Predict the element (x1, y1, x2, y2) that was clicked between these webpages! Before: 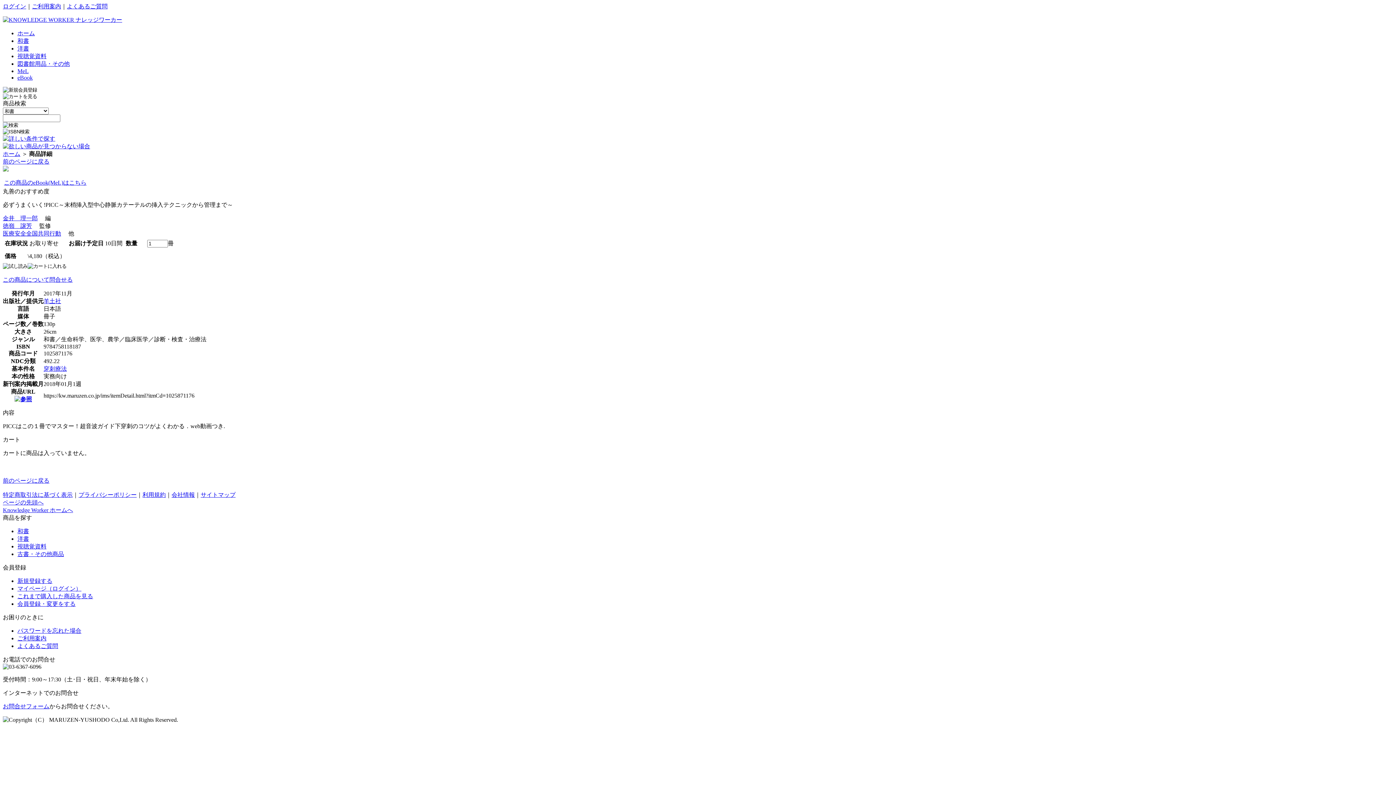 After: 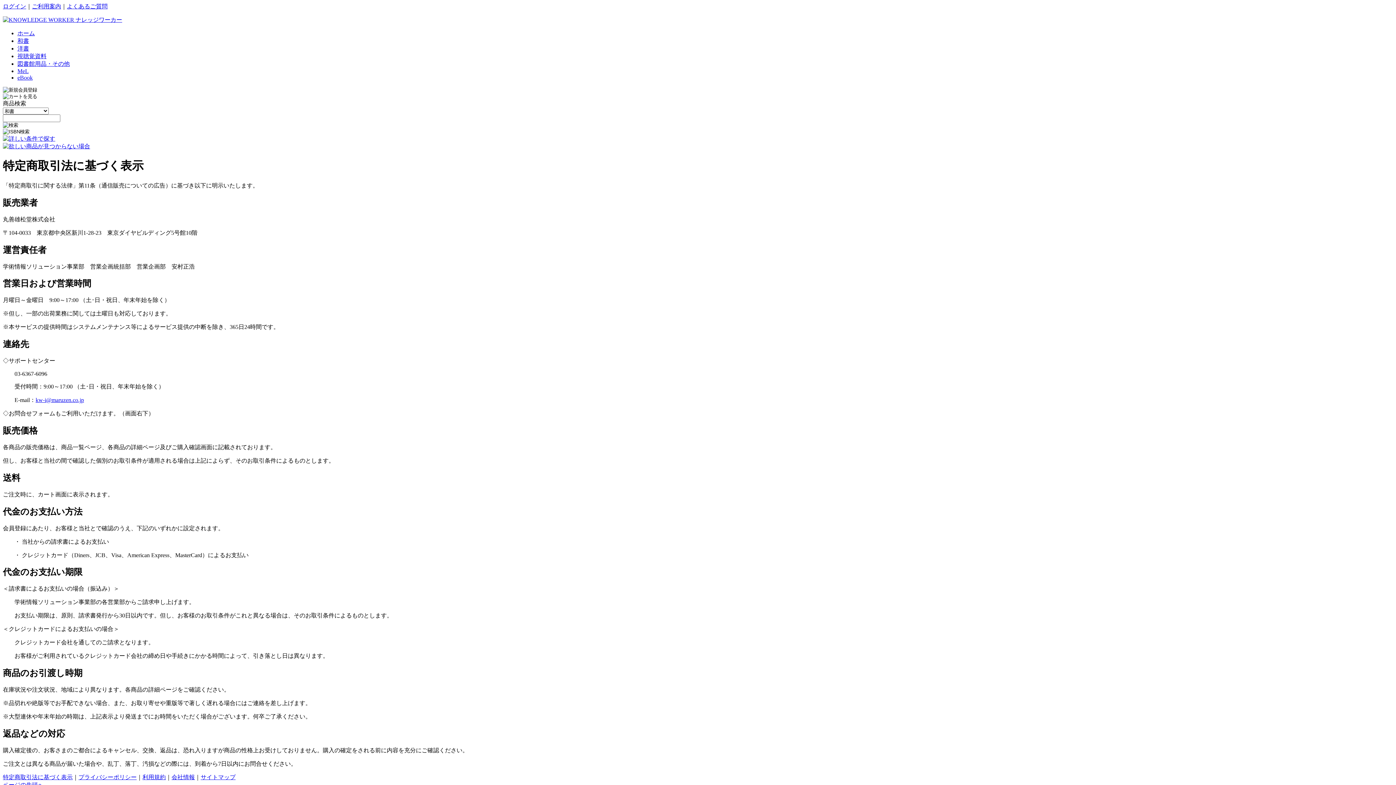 Action: label: 特定商取引法に基づく表示 bbox: (2, 492, 72, 498)